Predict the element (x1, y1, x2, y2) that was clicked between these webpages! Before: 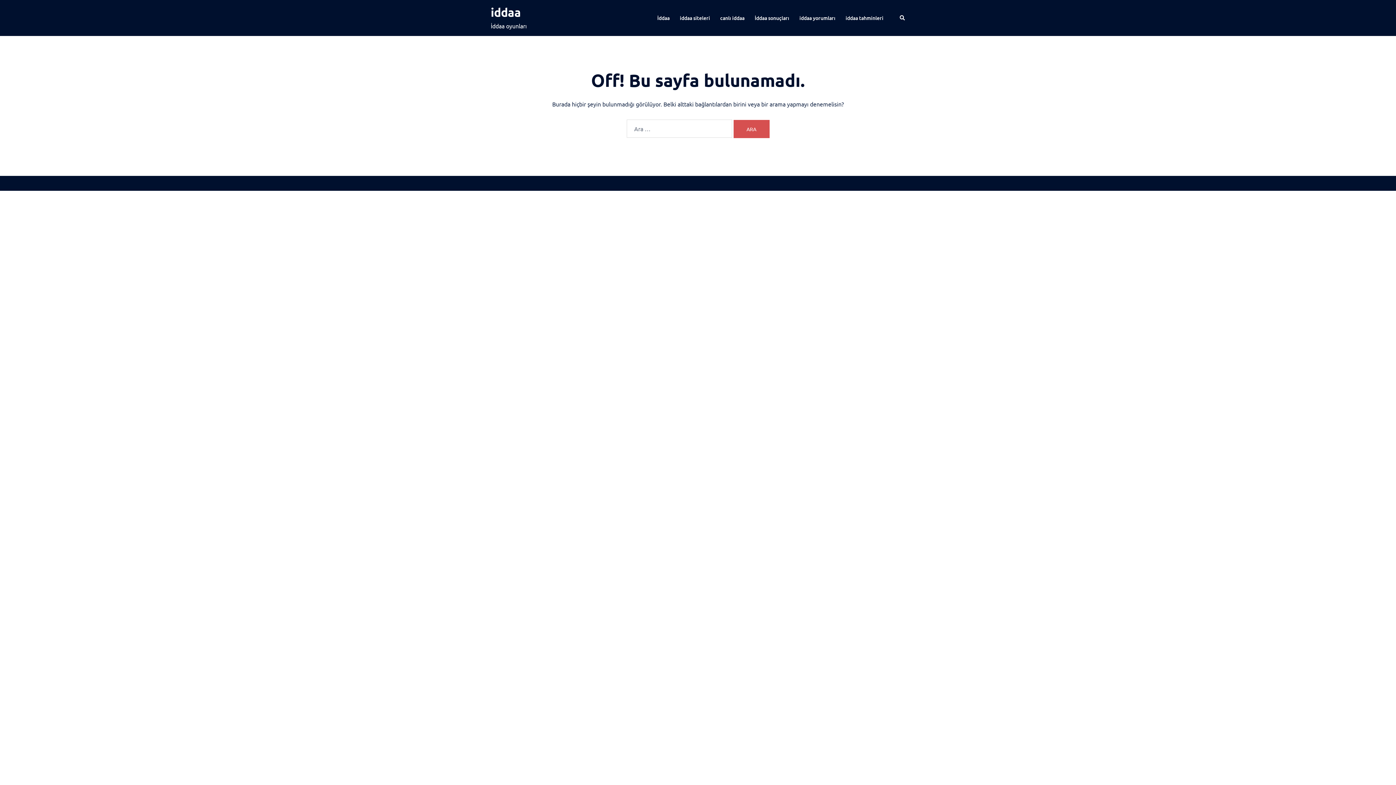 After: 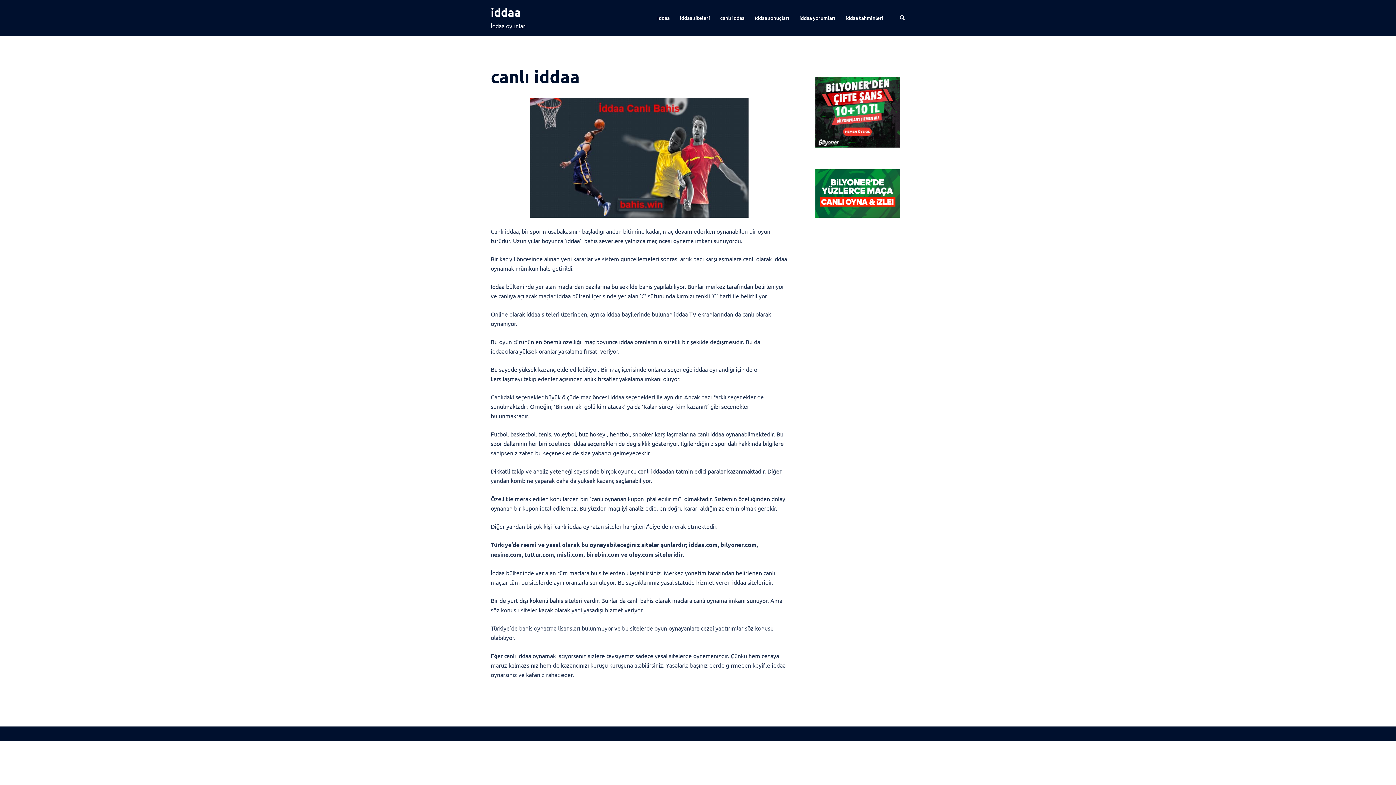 Action: bbox: (720, 13, 744, 22) label: canlı iddaa